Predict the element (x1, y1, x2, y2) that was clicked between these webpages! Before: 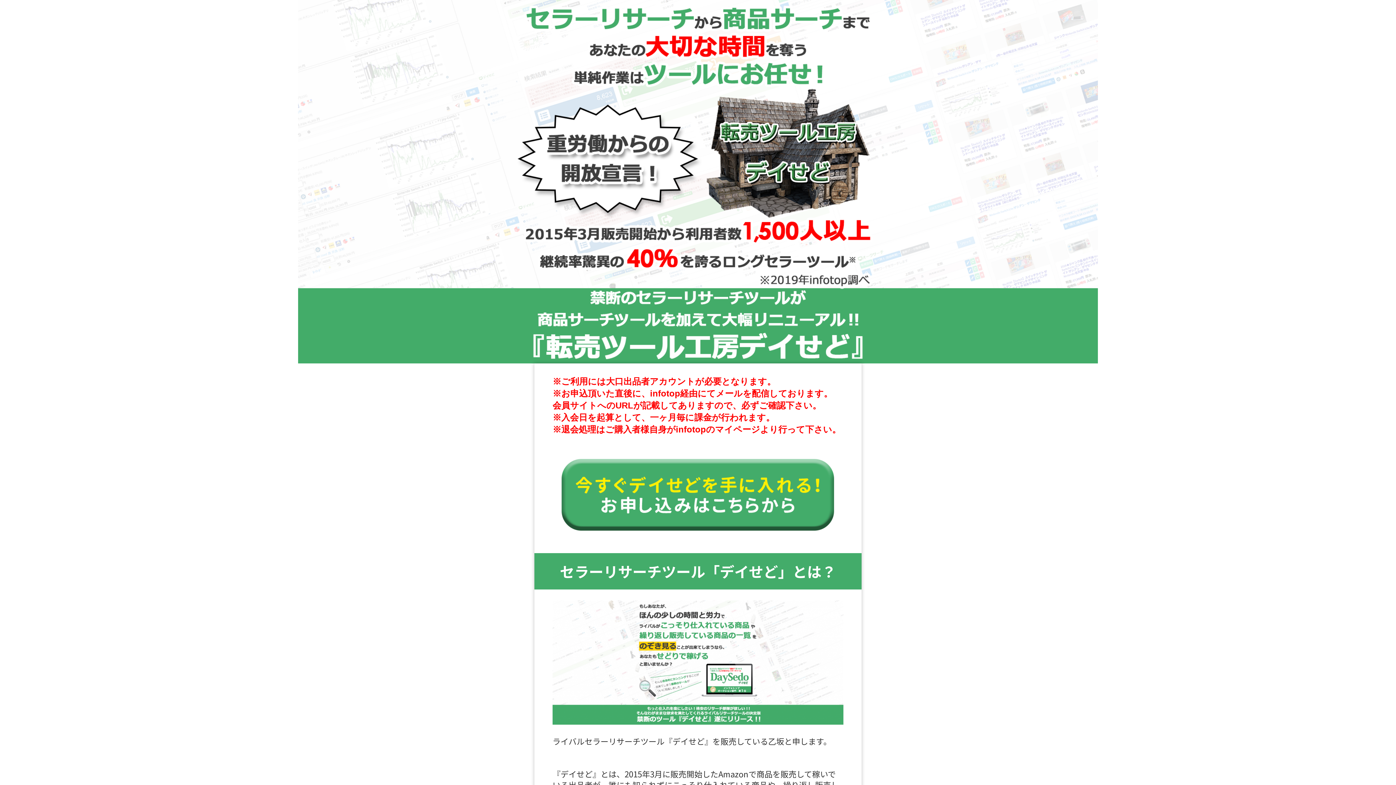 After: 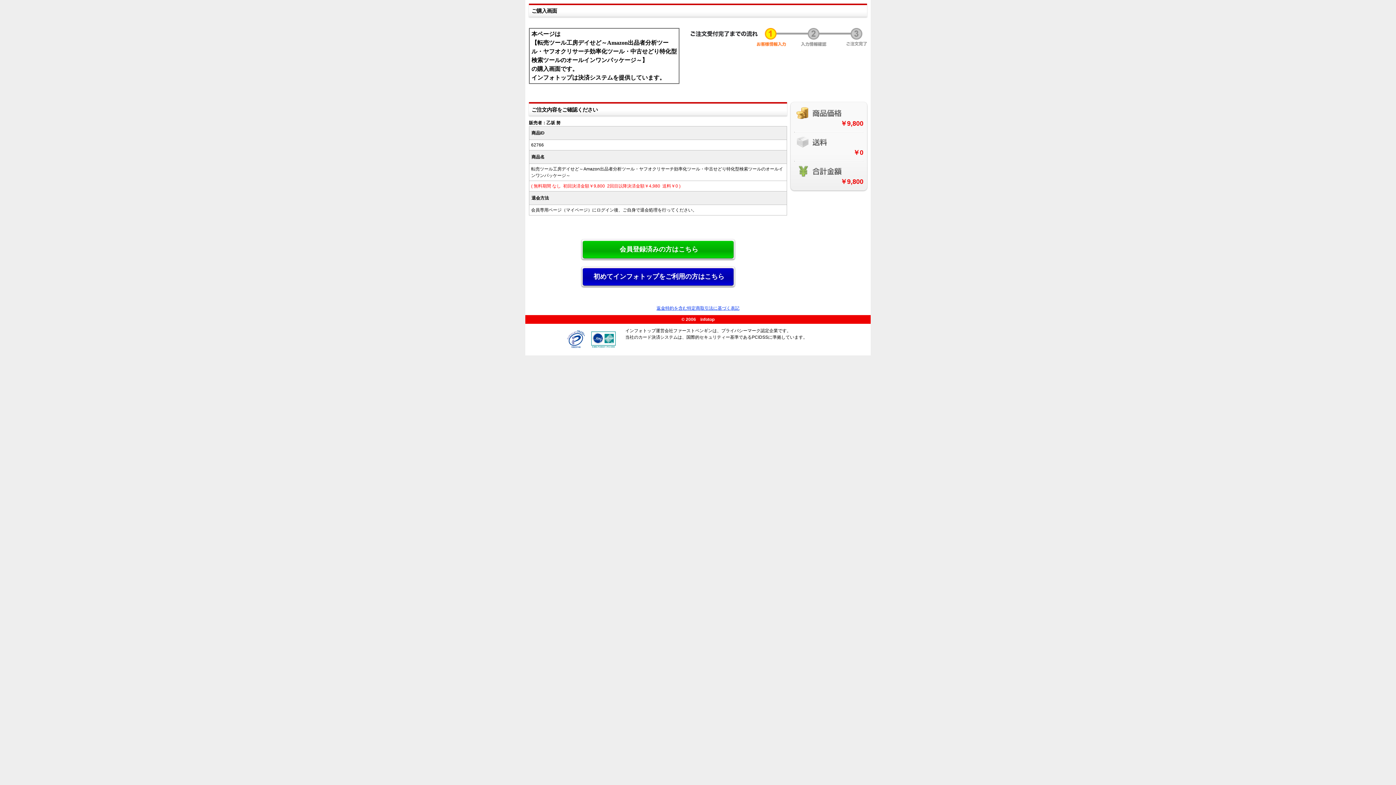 Action: bbox: (552, 447, 843, 458)